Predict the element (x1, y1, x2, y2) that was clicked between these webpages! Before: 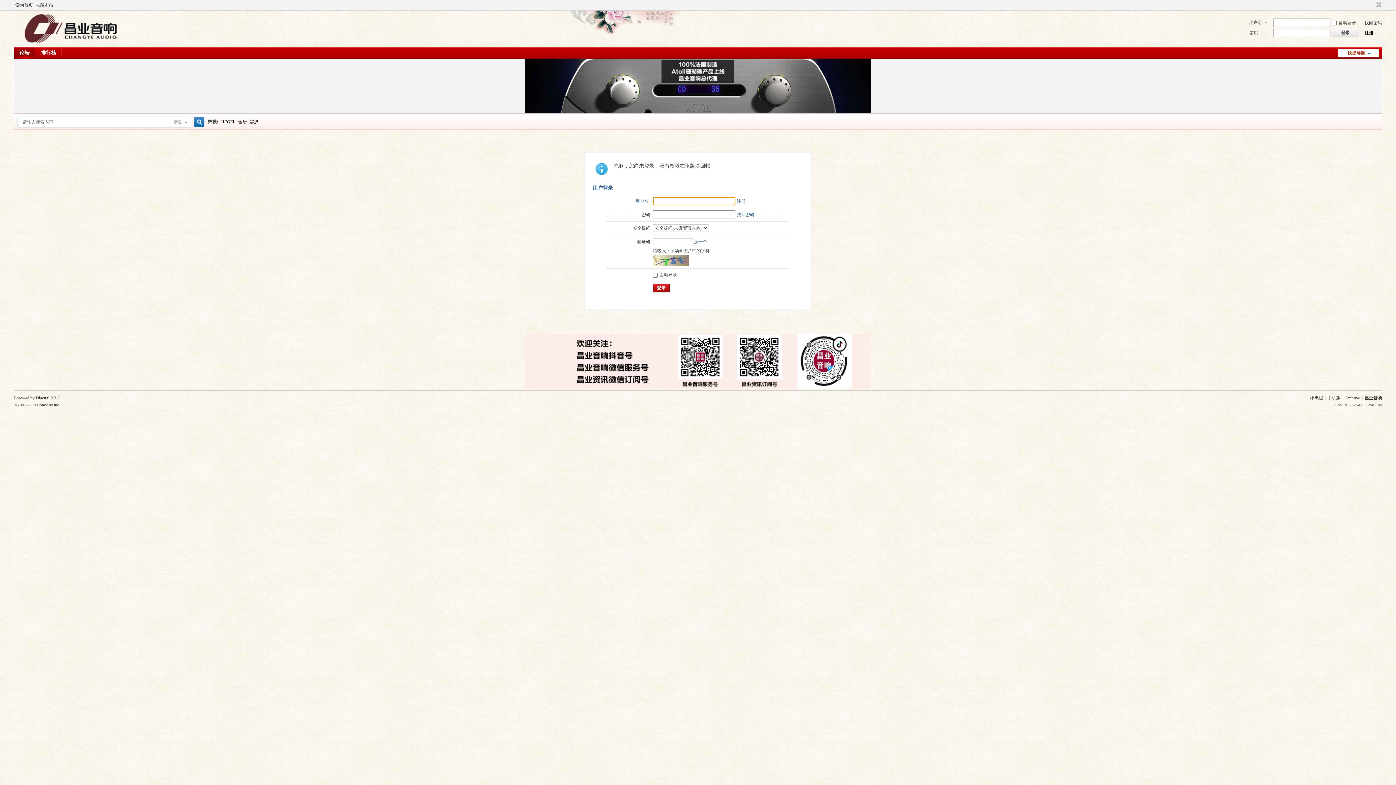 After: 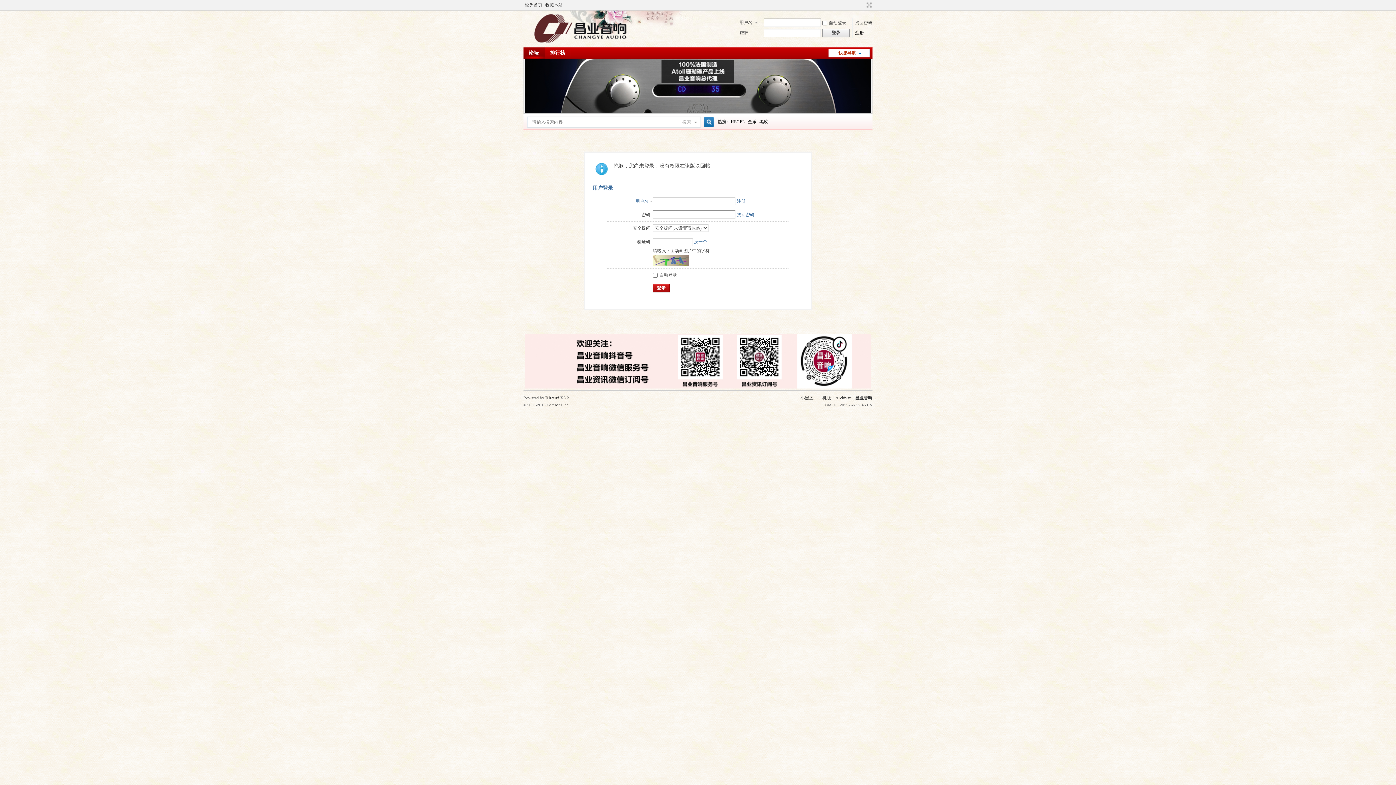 Action: label: 切换到窄版 bbox: (1374, 1, 1382, 8)